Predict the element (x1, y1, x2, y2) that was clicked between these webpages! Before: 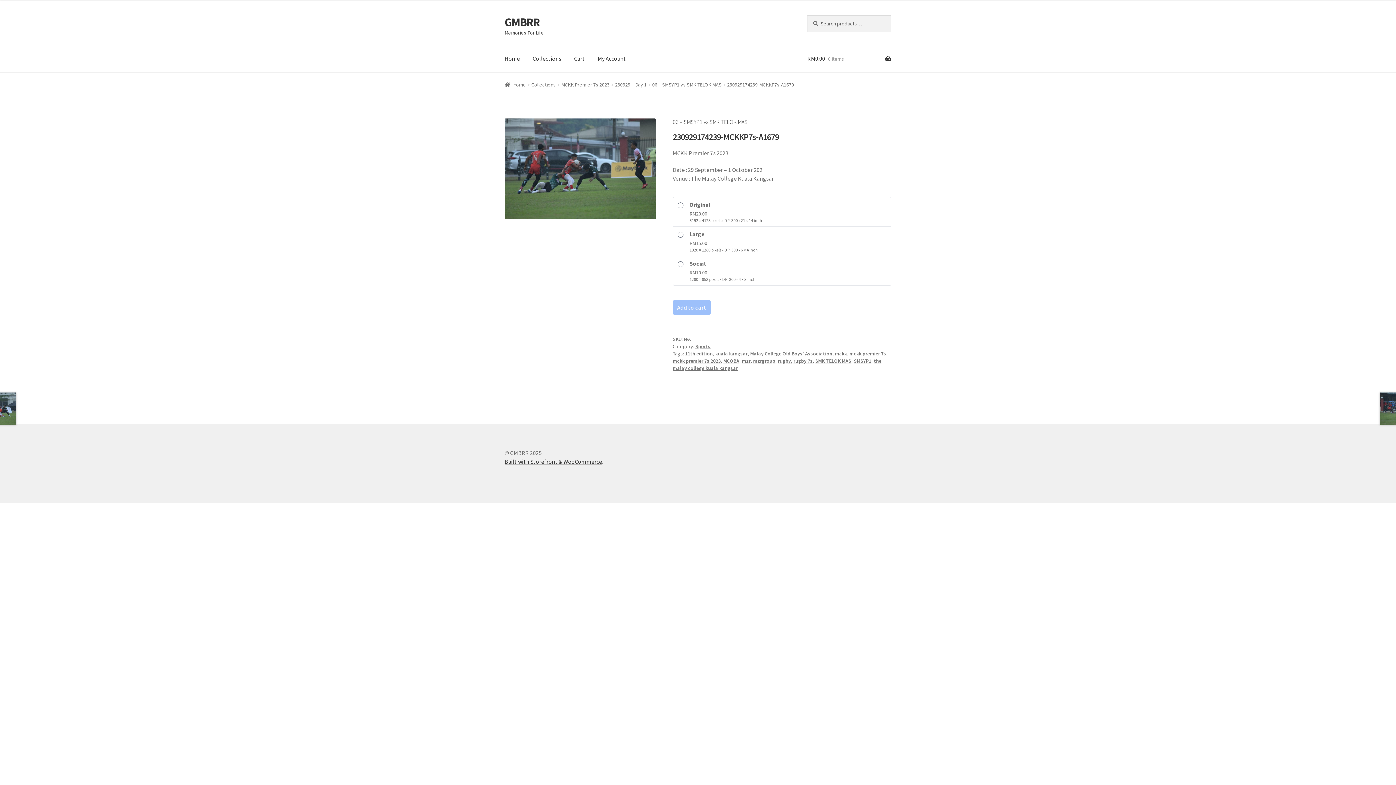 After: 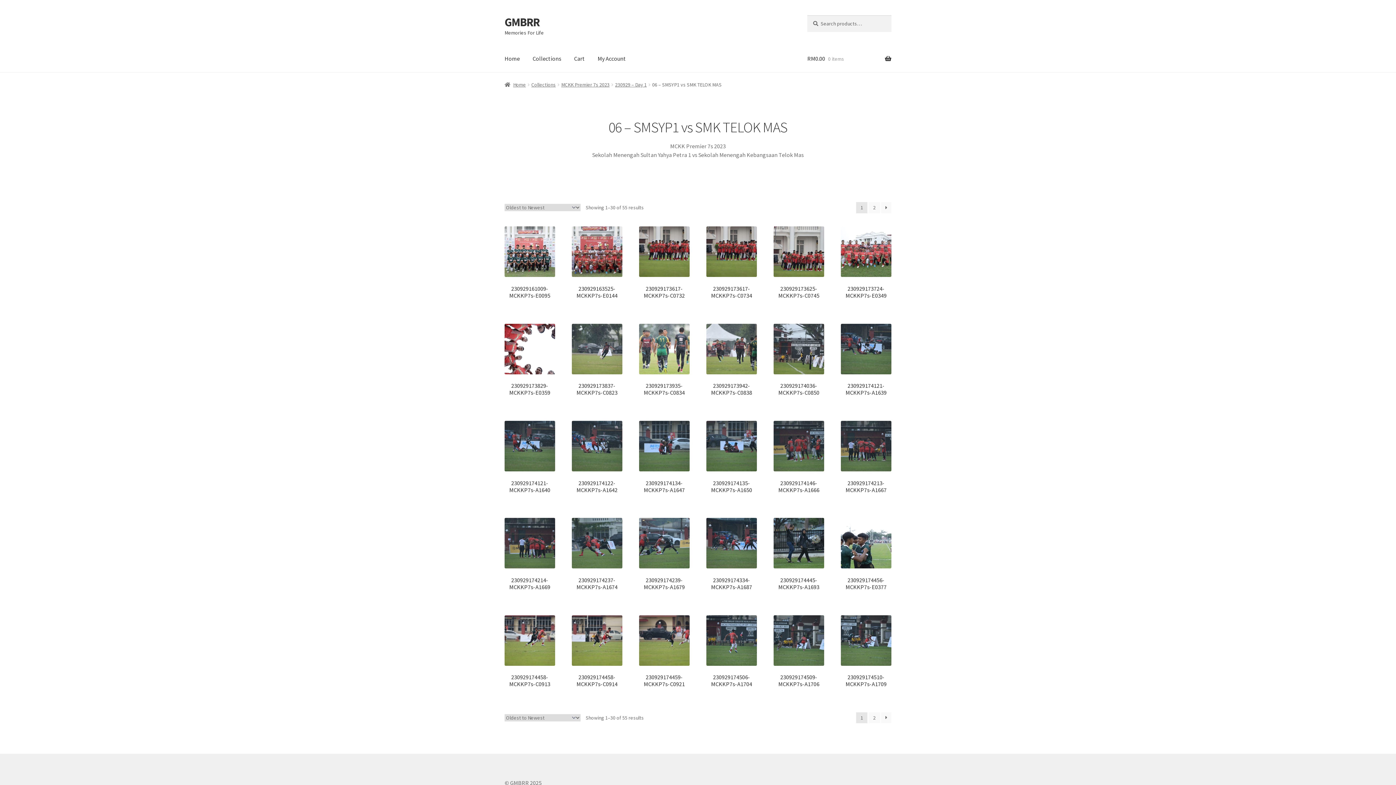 Action: bbox: (672, 118, 747, 125) label: 06 – SMSYP1 vs SMK TELOK MAS